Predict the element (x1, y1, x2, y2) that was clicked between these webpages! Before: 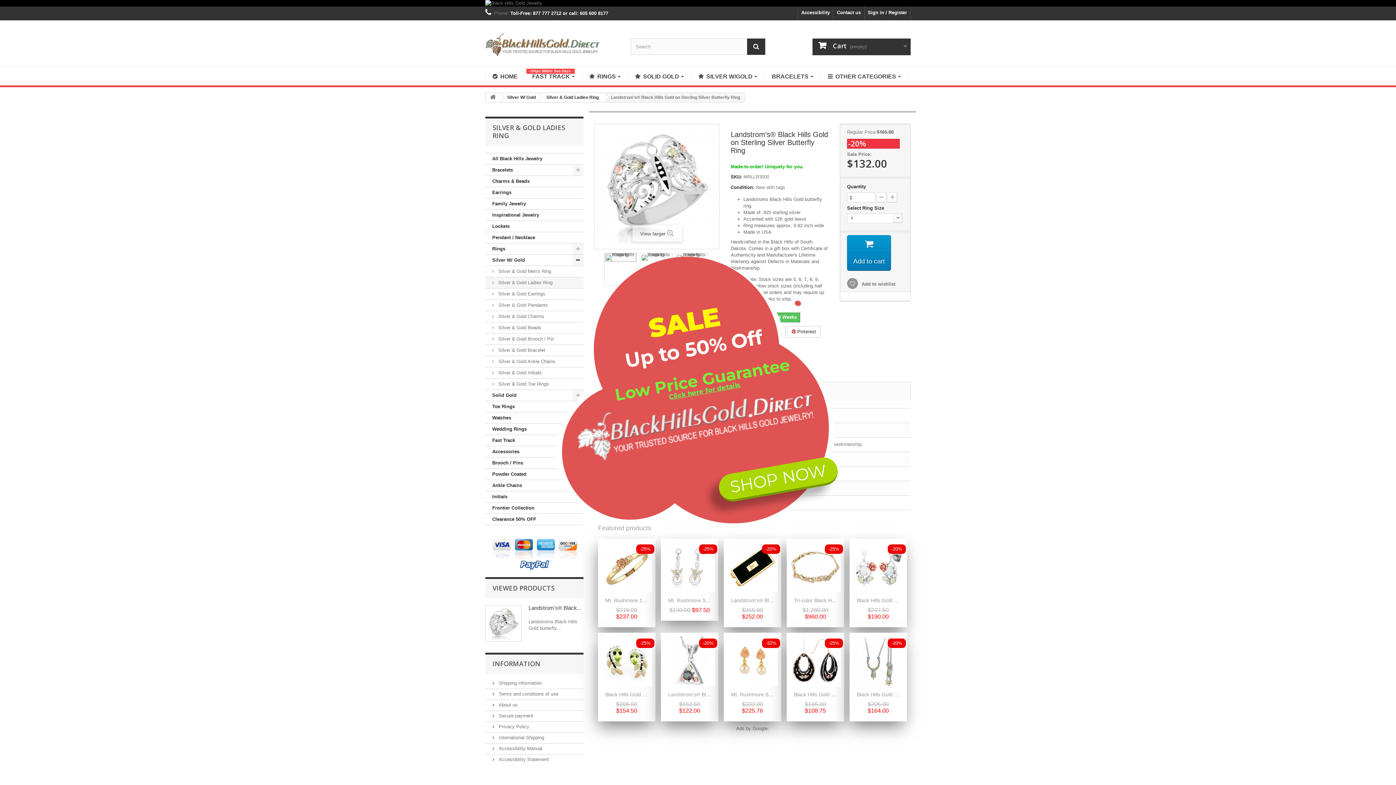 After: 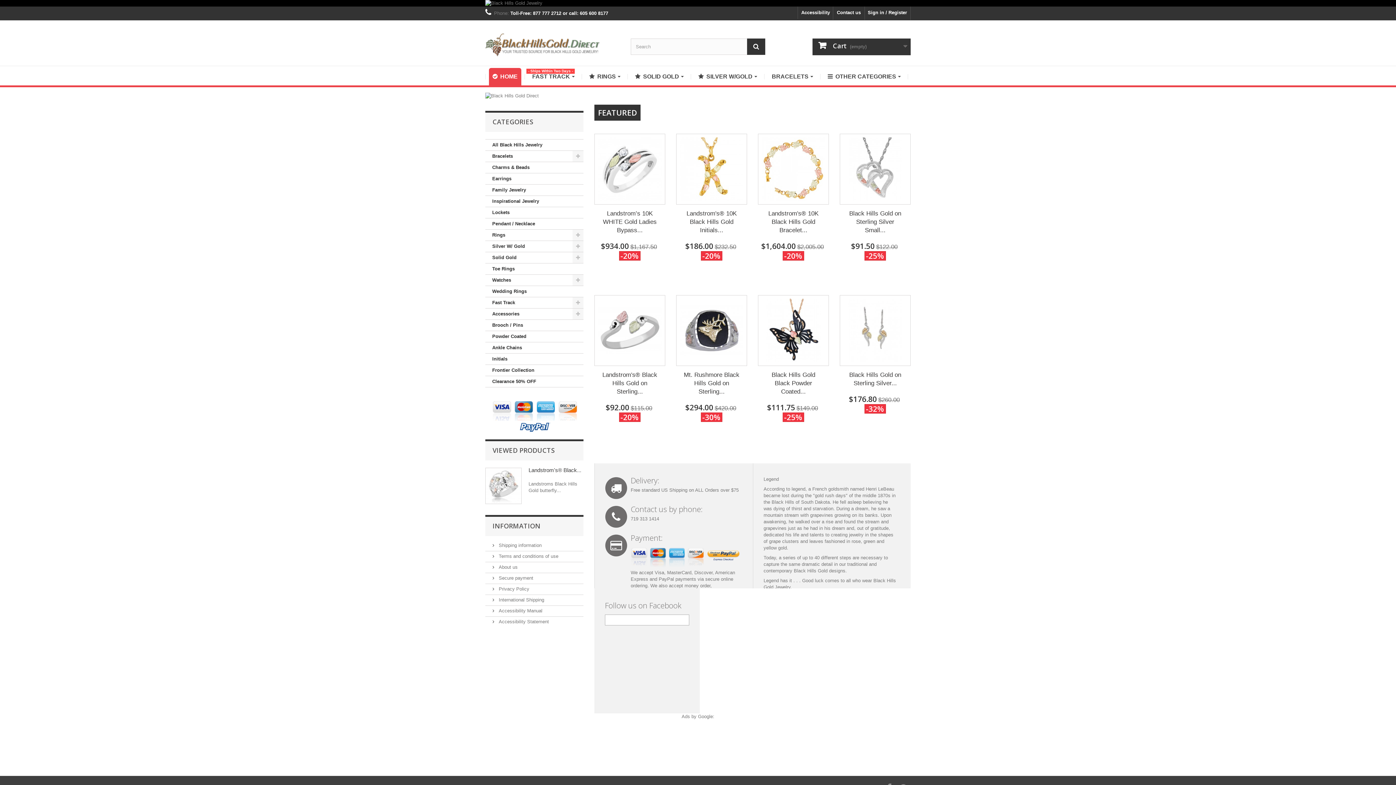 Action: bbox: (485, 0, 910, 6)